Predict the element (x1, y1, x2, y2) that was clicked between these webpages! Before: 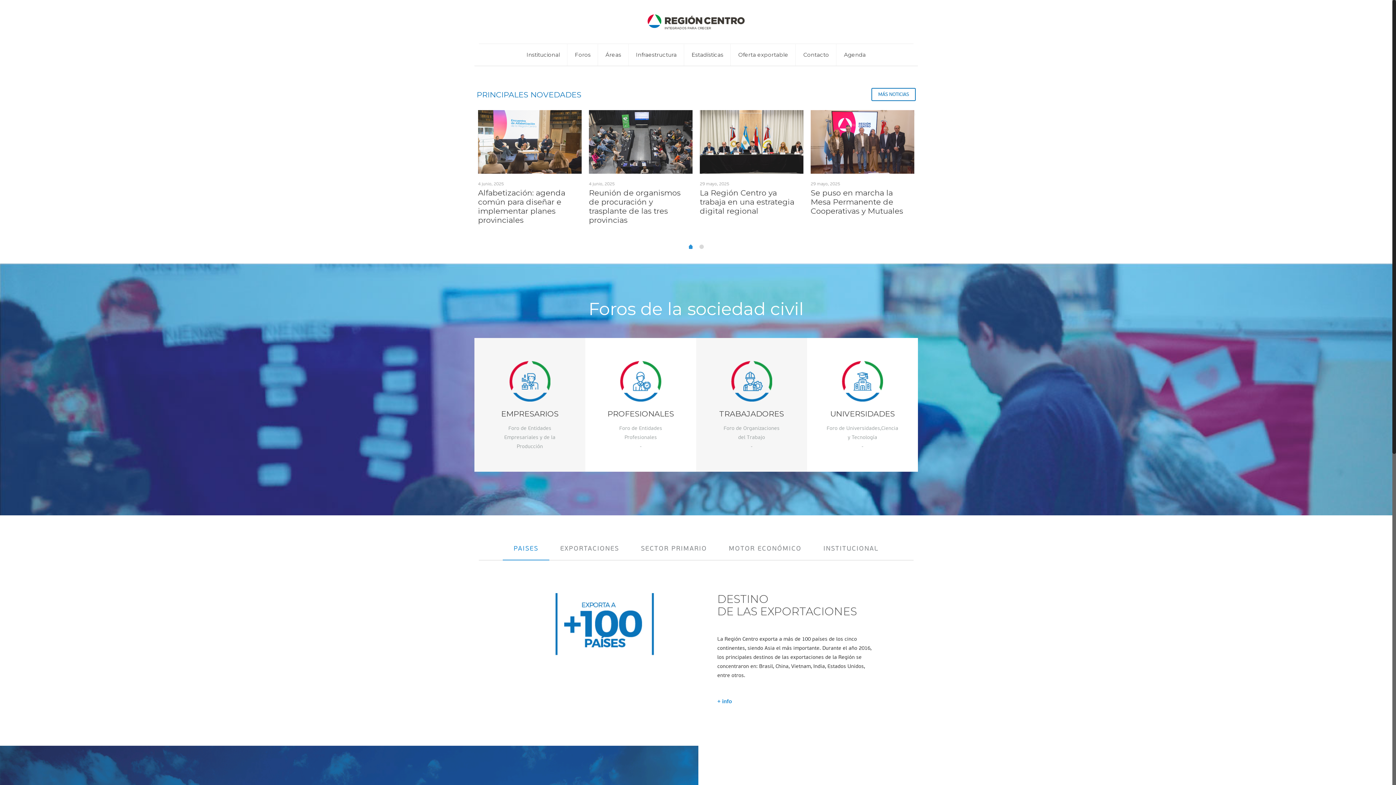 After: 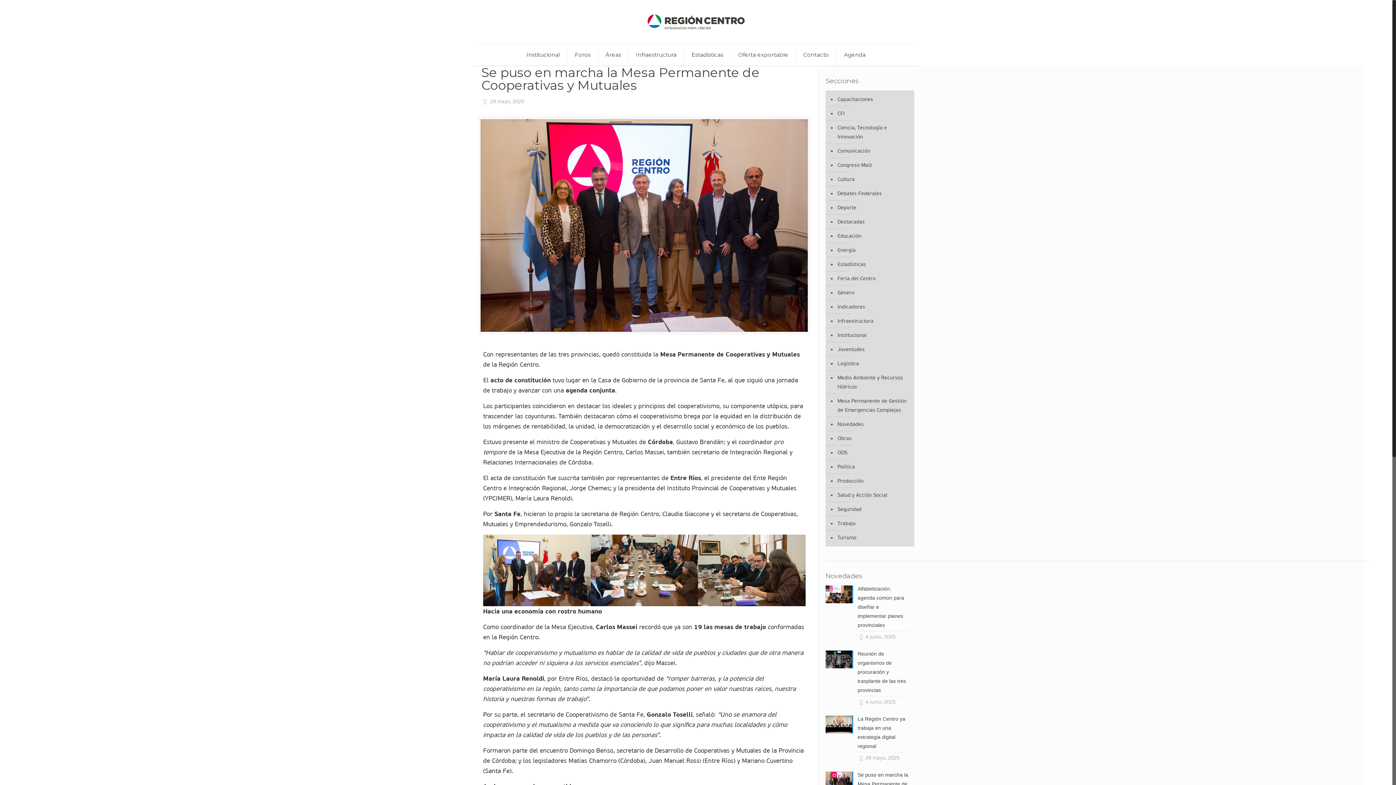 Action: bbox: (810, 110, 914, 179)